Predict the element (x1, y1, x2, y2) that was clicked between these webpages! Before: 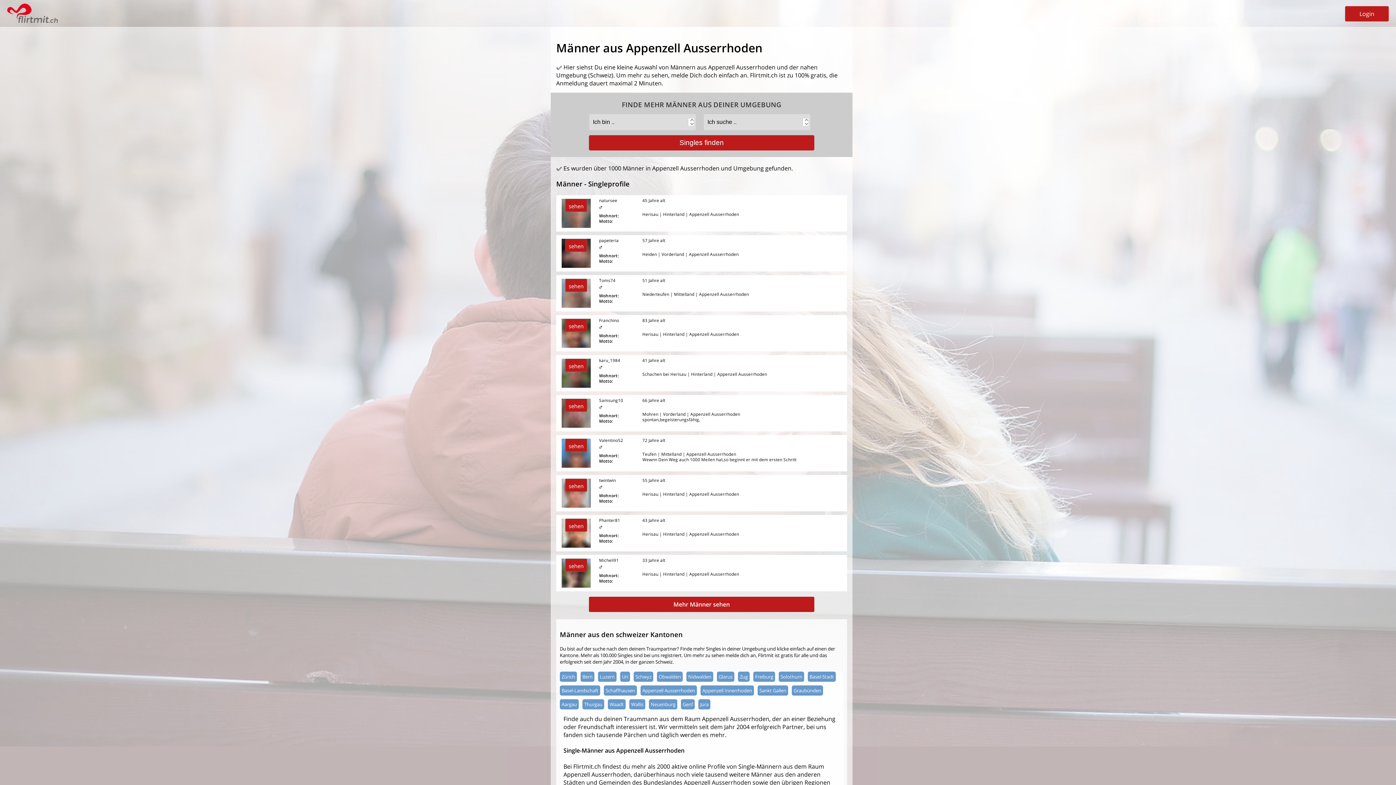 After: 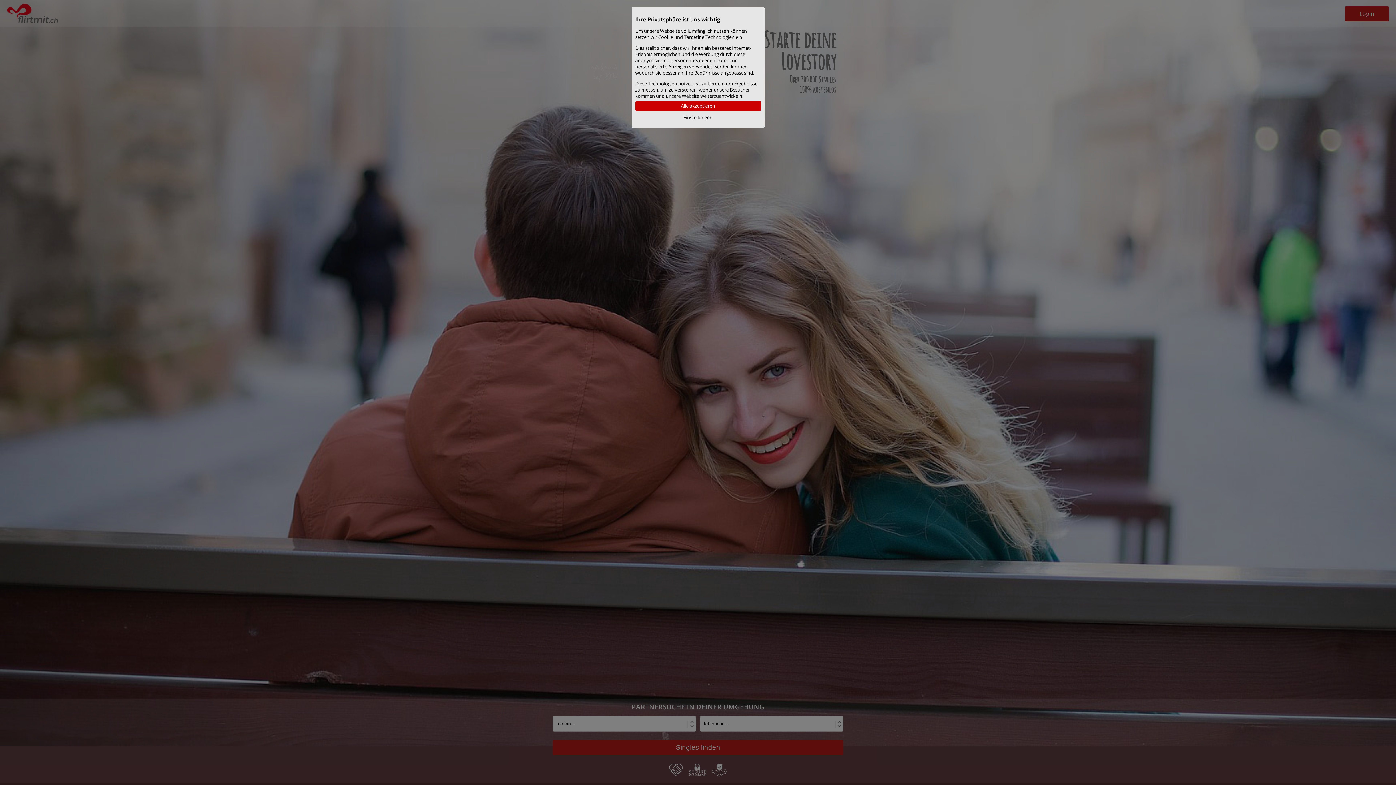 Action: bbox: (7, 18, 58, 26)